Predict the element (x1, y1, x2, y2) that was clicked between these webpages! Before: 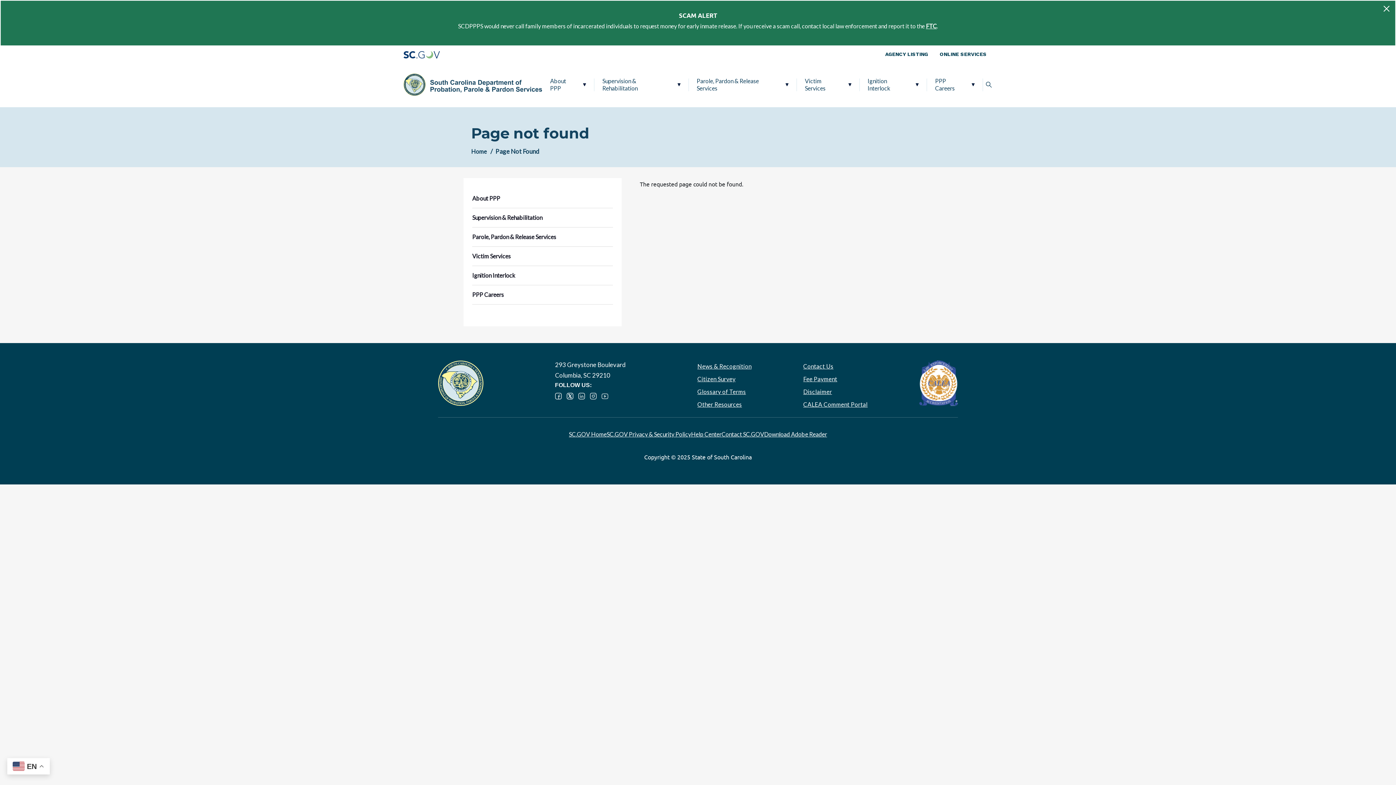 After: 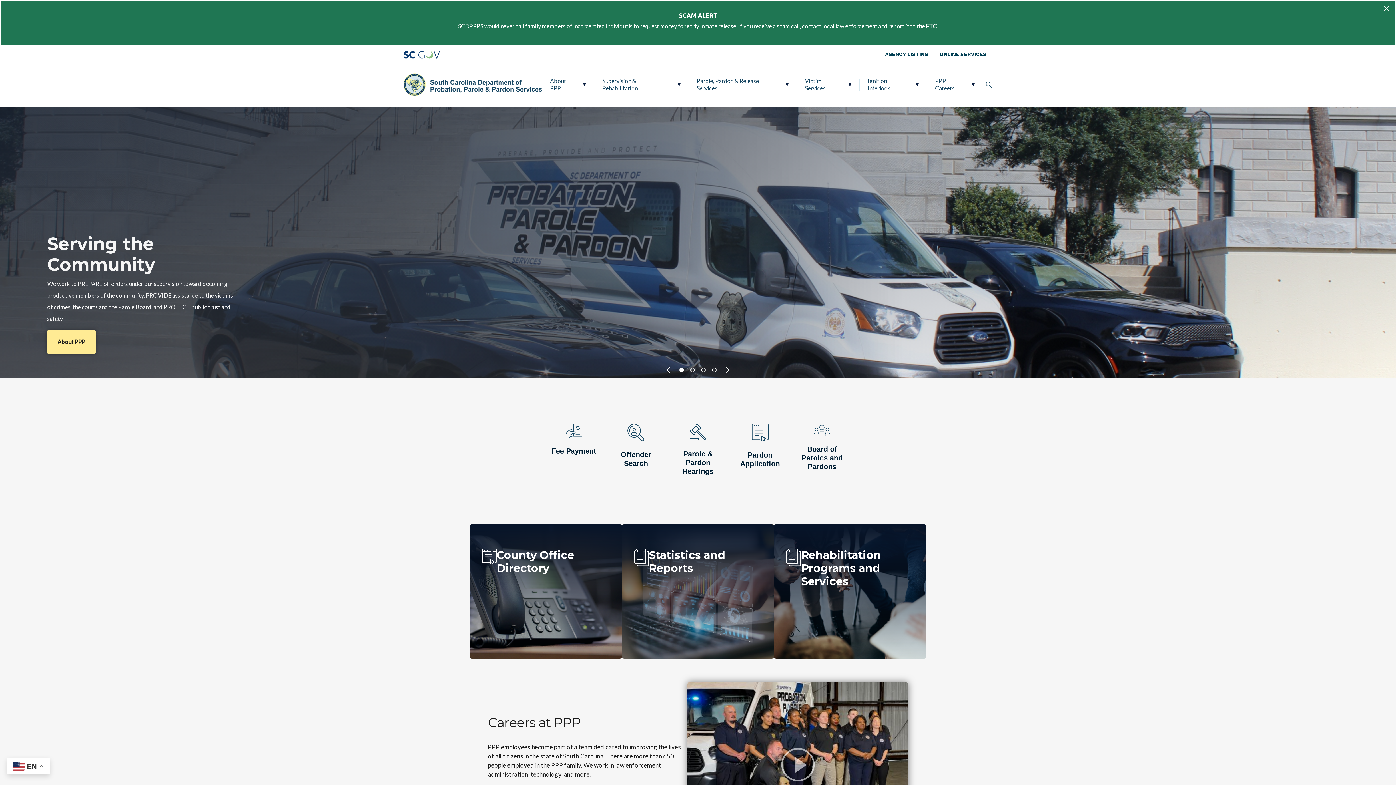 Action: label: Home bbox: (471, 148, 486, 154)